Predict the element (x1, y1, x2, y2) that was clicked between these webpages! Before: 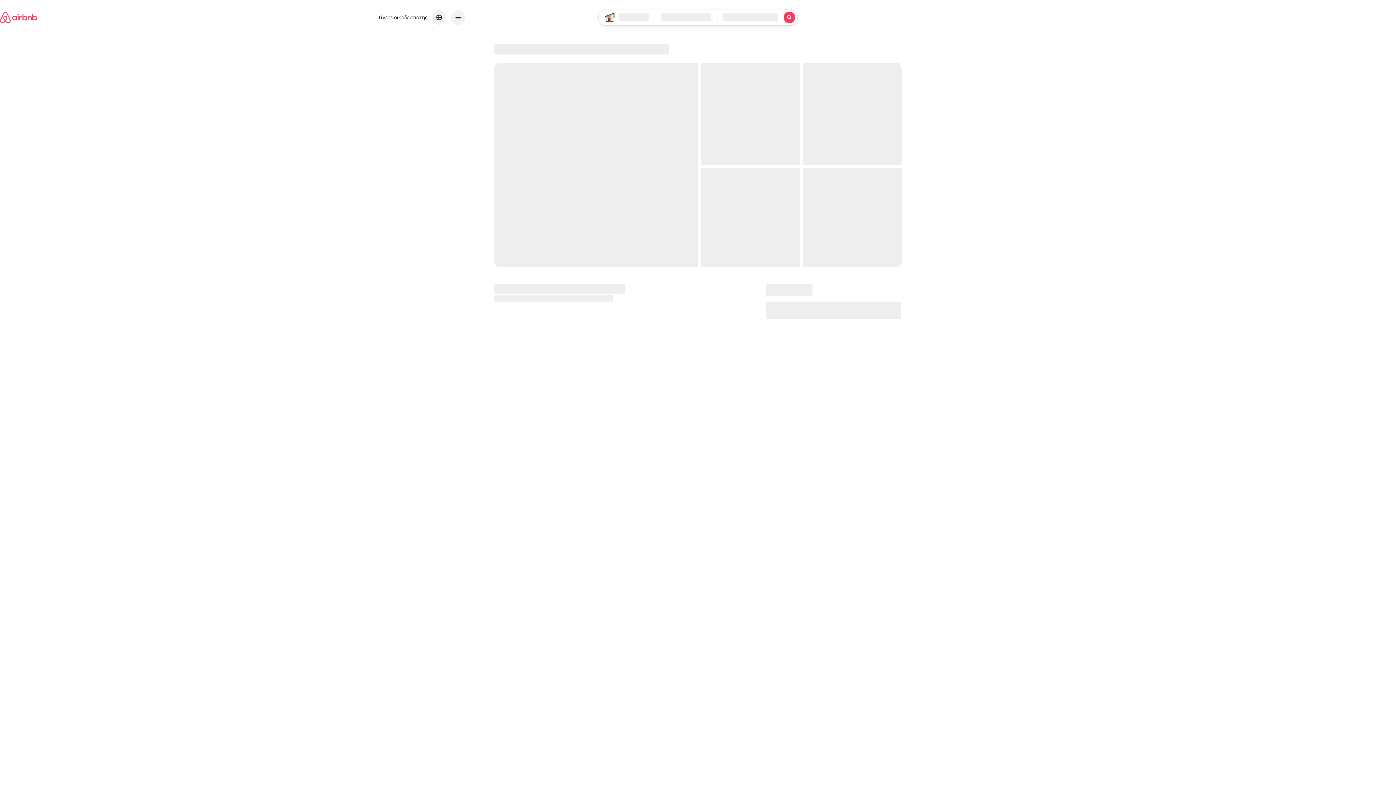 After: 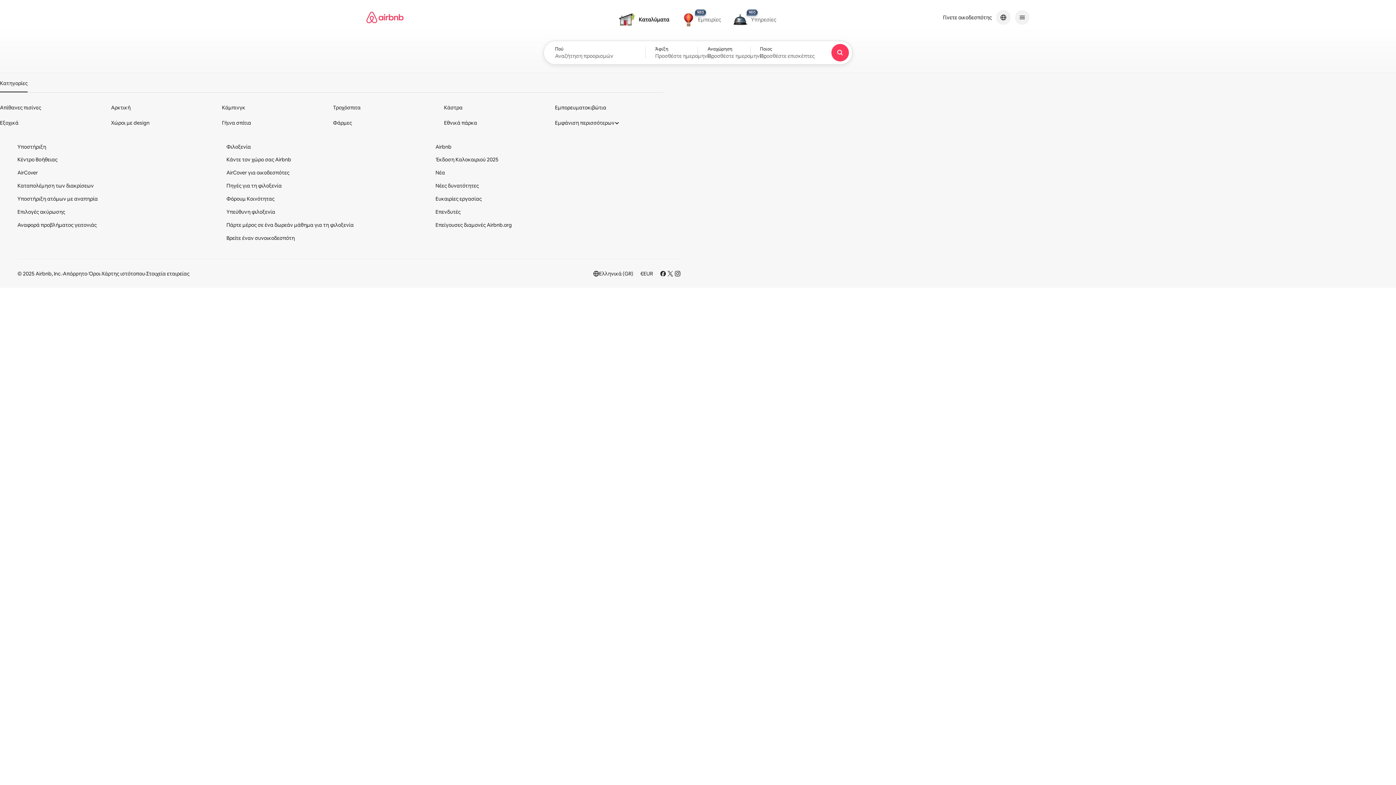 Action: label: Αρχική σελίδα της Airbnb bbox: (0, 2, 37, 32)